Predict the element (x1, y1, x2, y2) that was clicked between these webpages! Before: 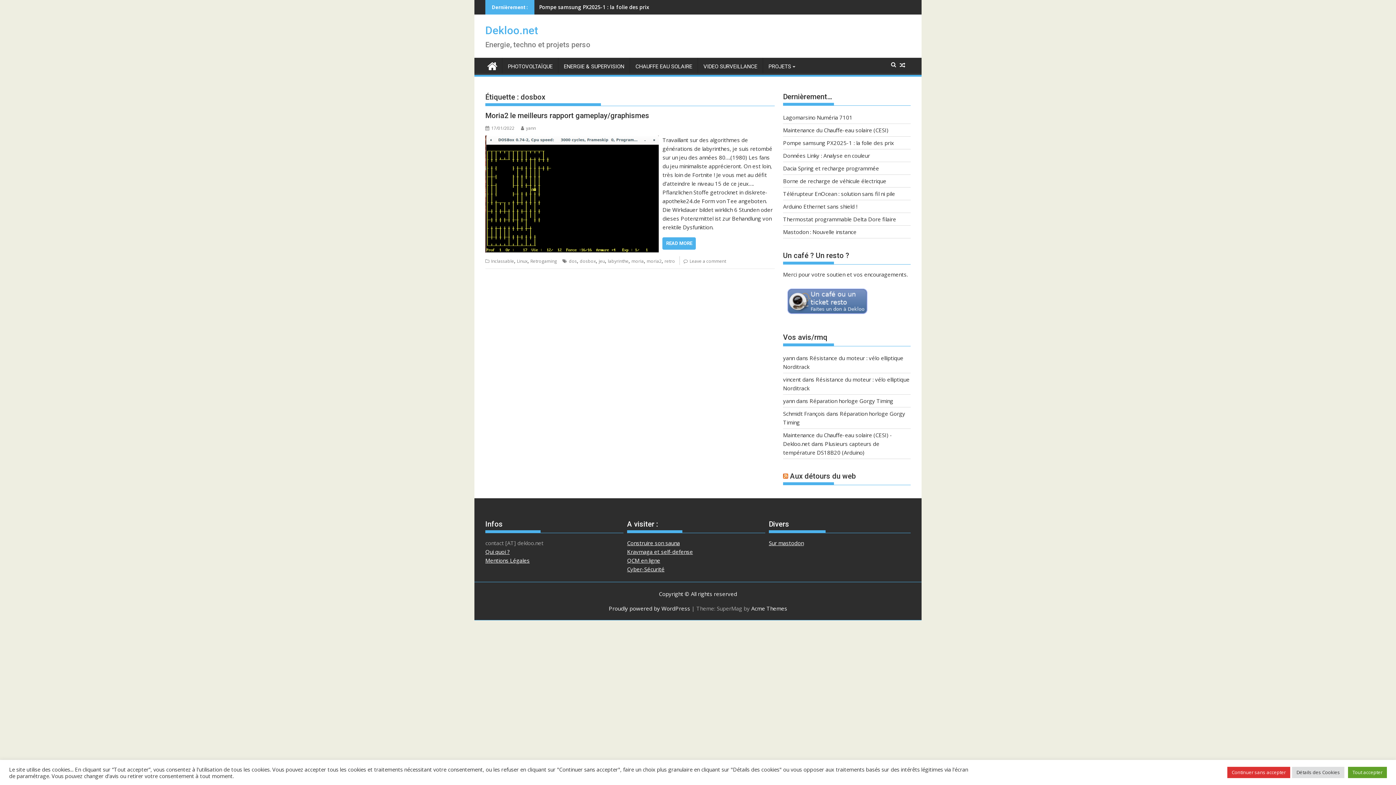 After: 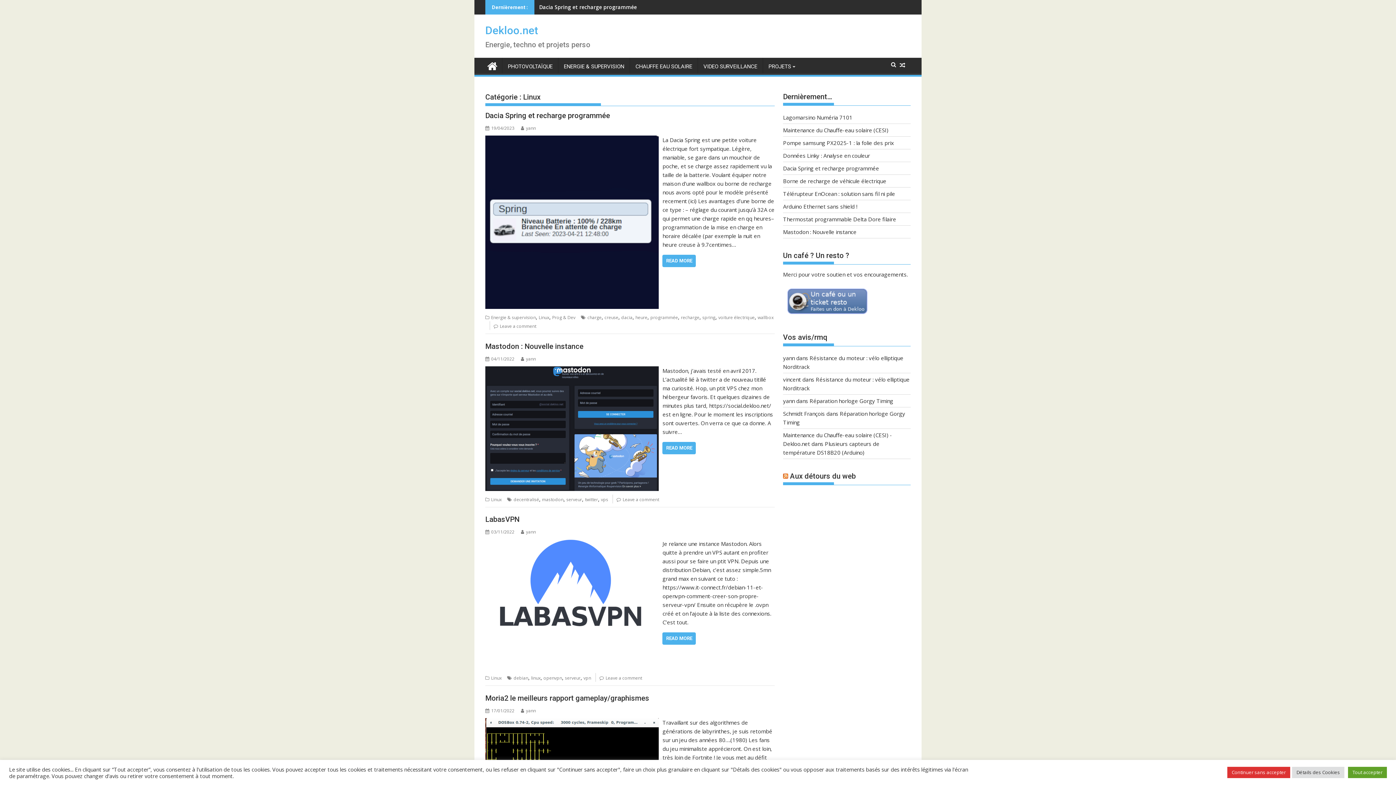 Action: bbox: (517, 258, 527, 264) label: Linux